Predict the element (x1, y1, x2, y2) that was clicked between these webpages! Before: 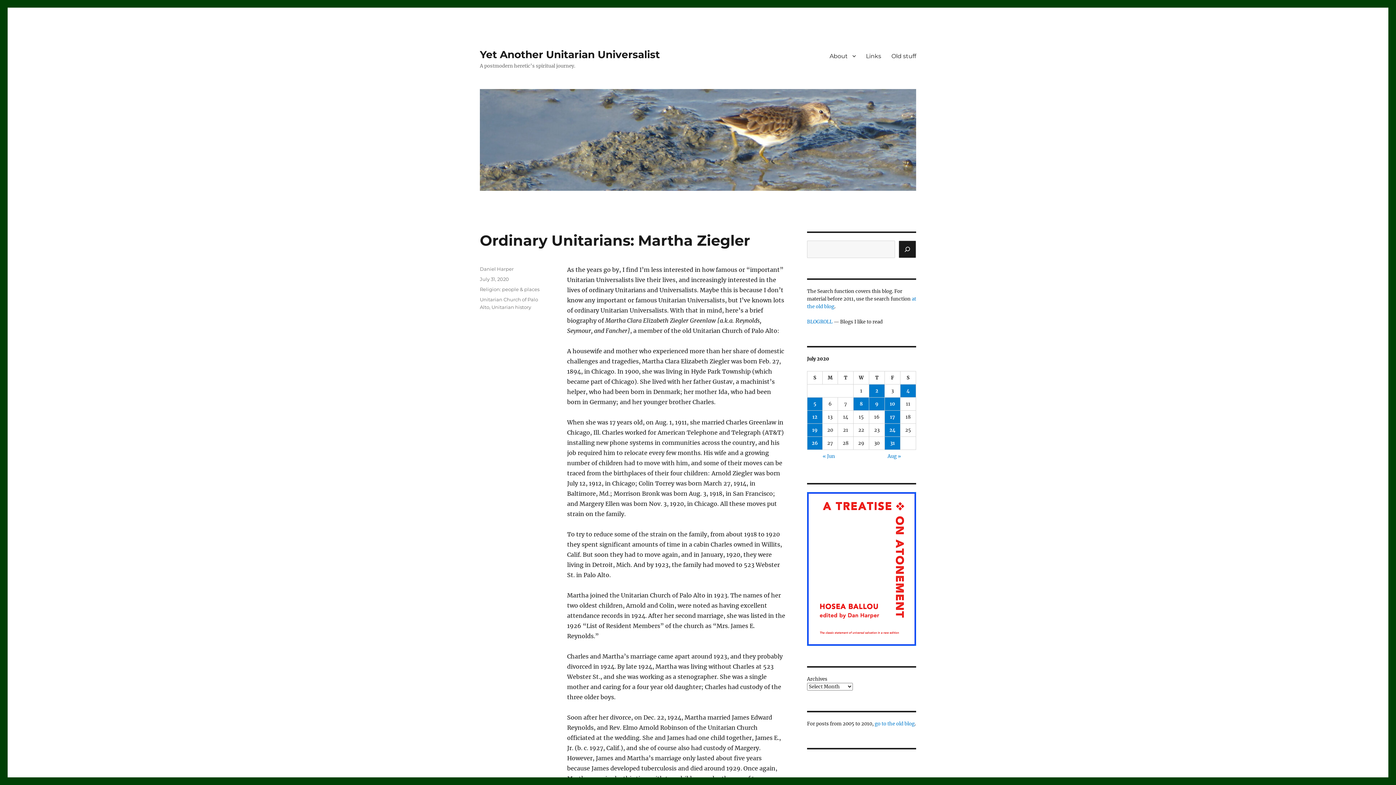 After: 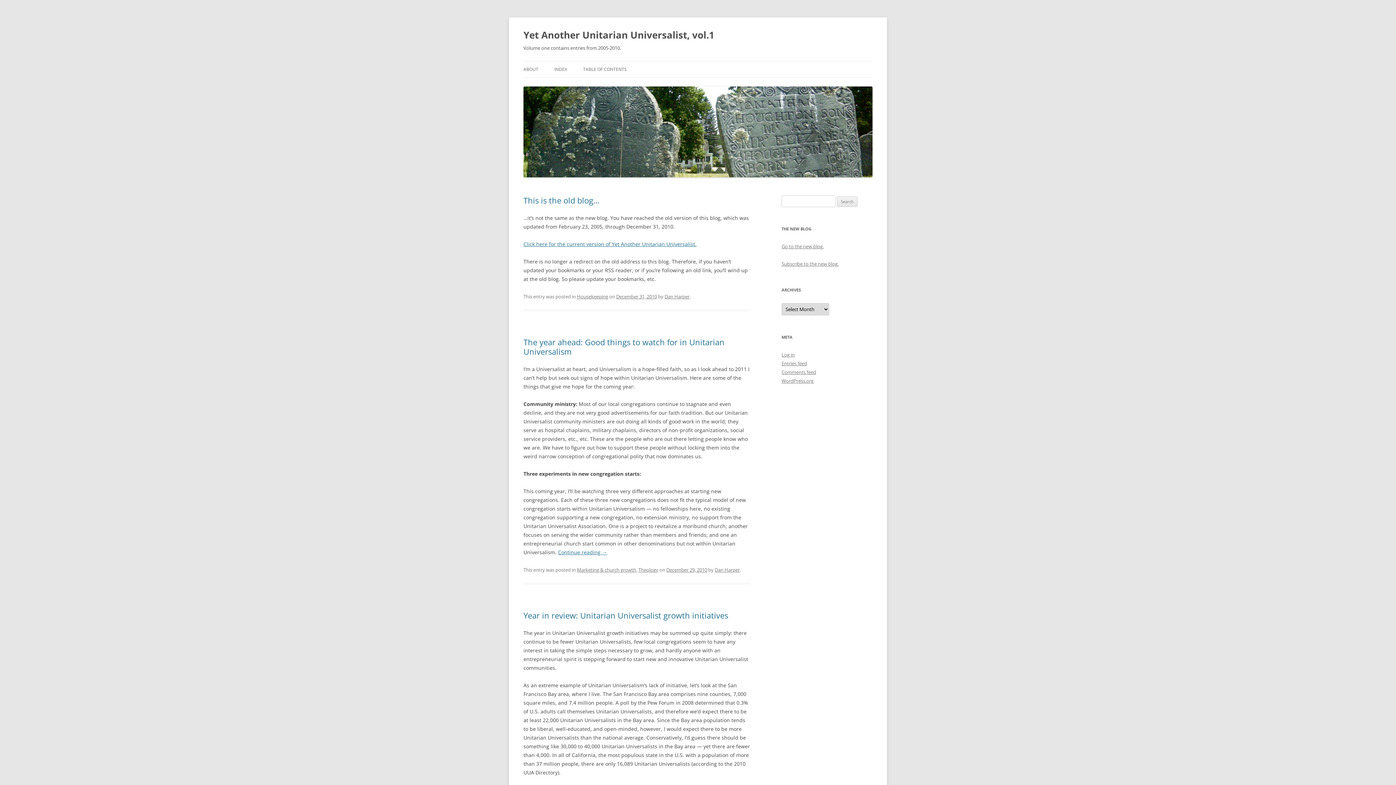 Action: label: go to the old blog bbox: (874, 721, 914, 727)